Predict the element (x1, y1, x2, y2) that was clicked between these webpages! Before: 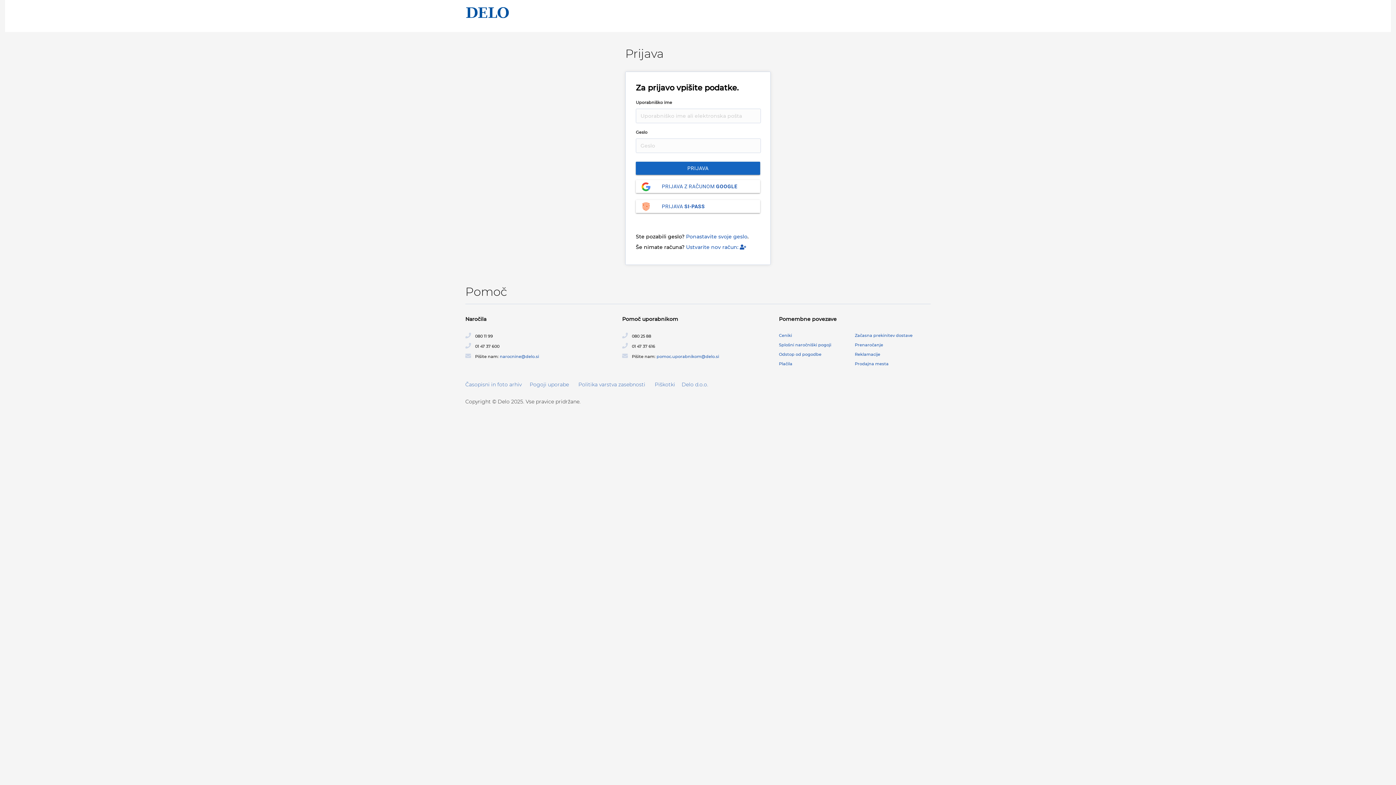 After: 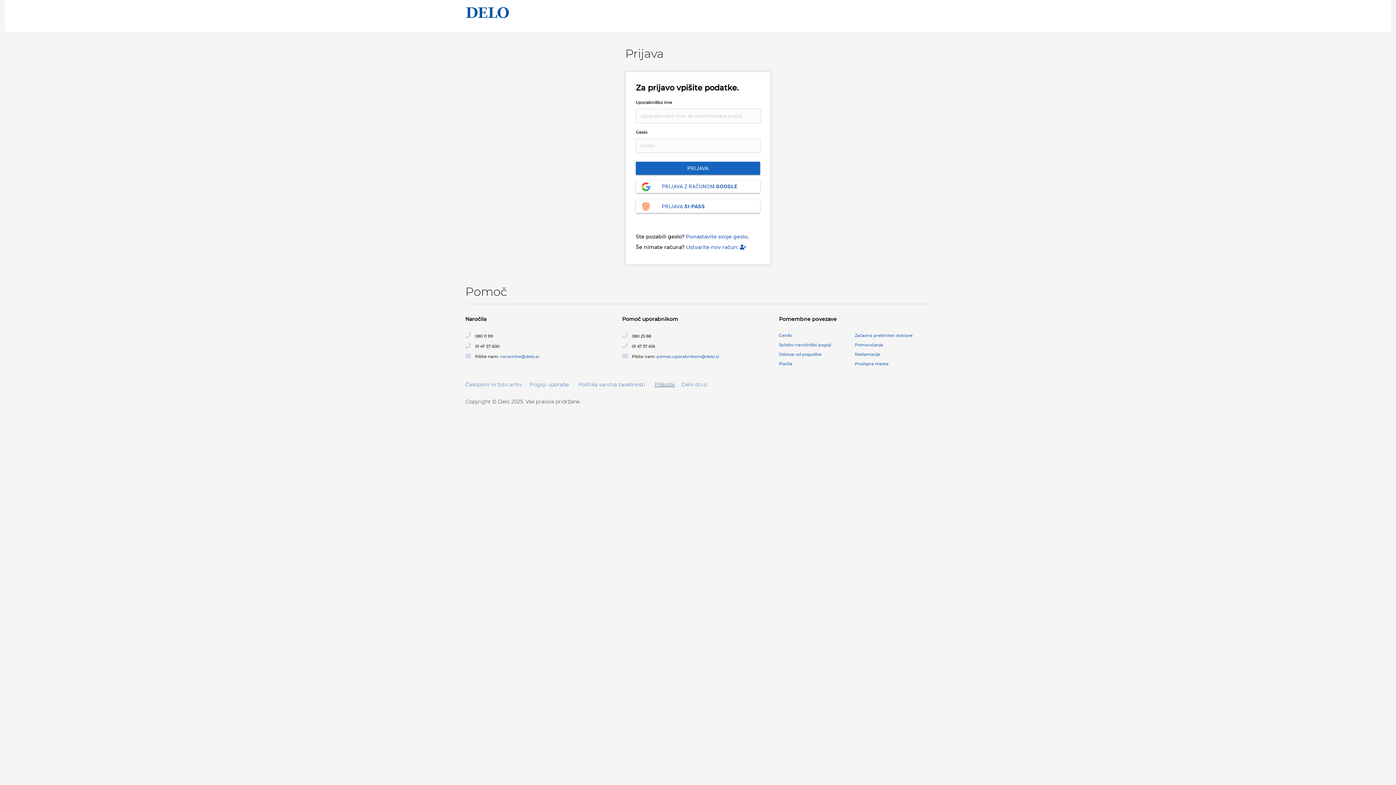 Action: label: Piškotki bbox: (654, 381, 675, 387)